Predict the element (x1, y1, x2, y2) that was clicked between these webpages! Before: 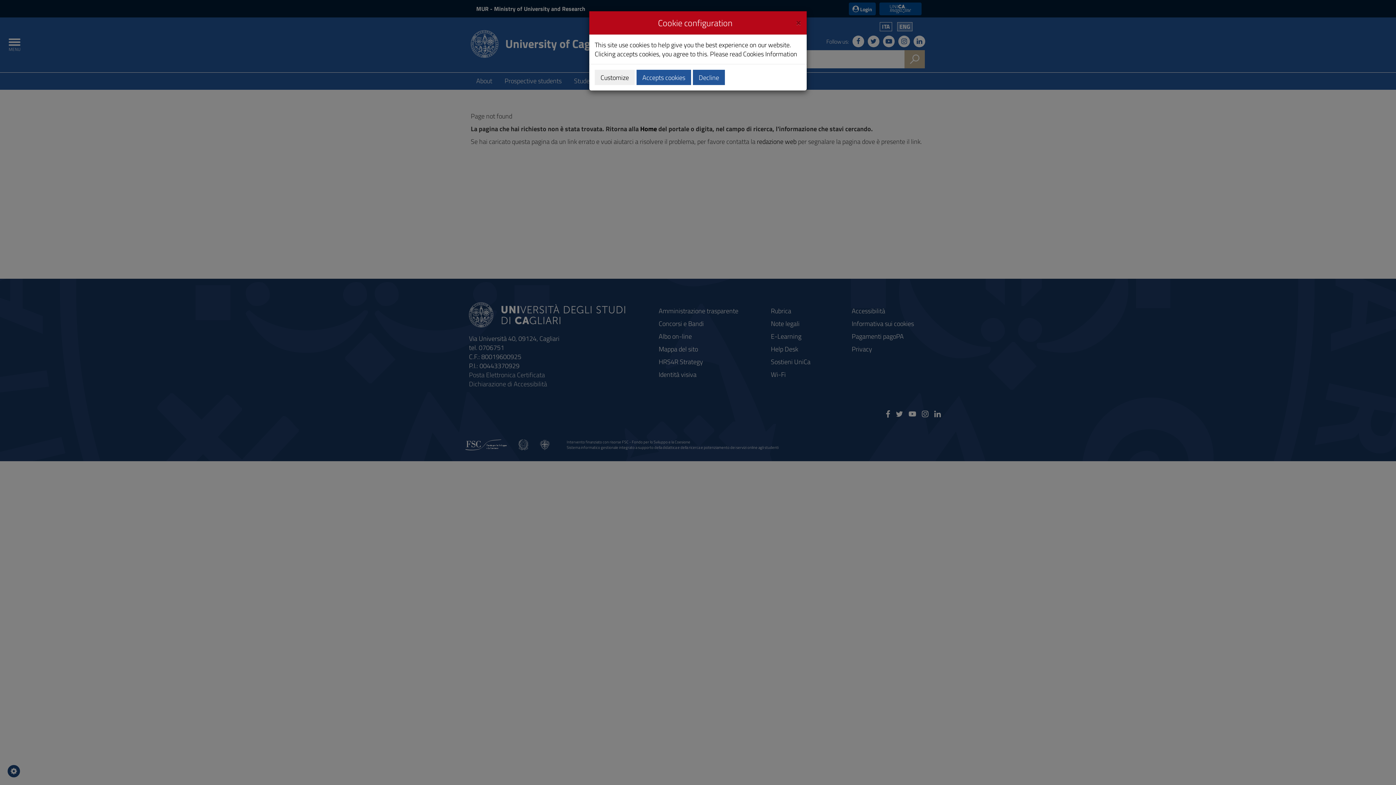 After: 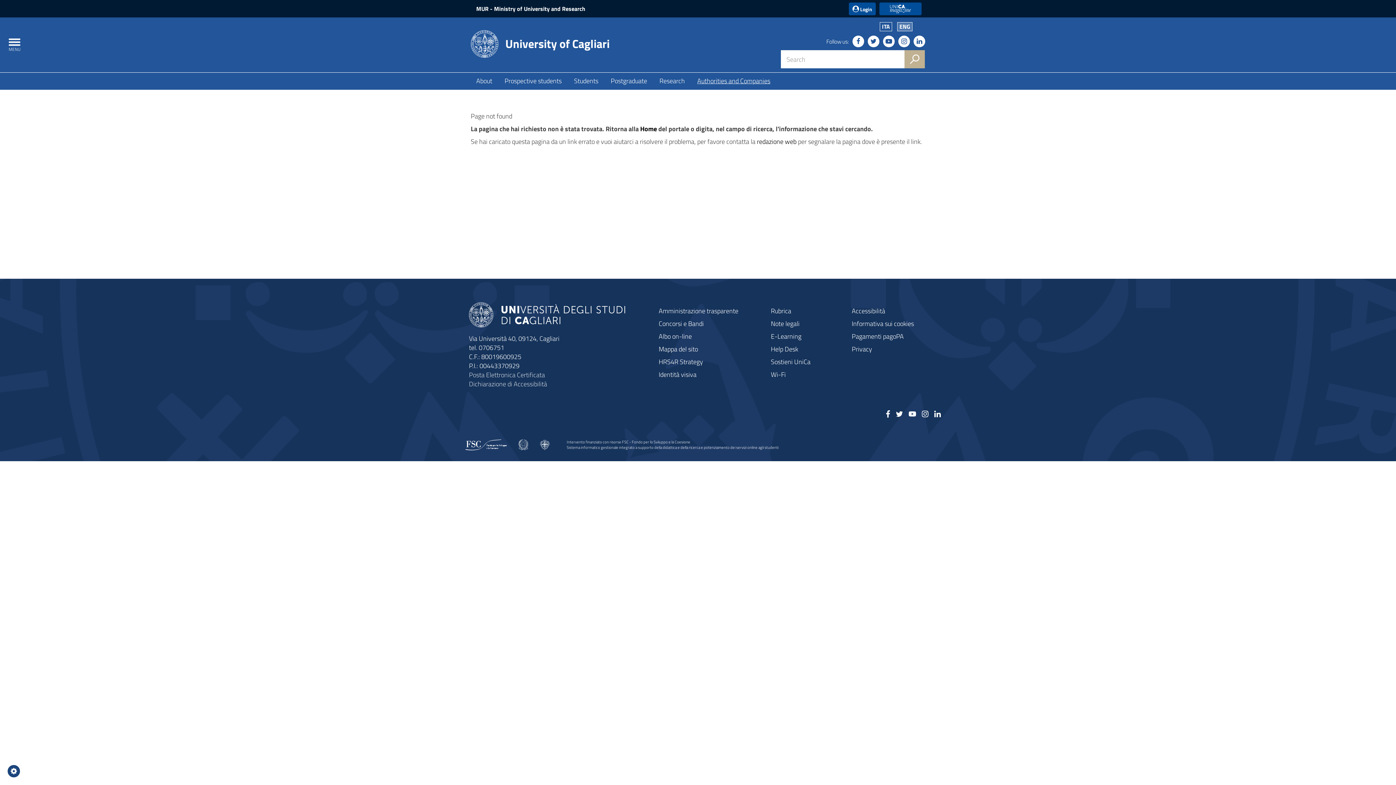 Action: label: Decline bbox: (693, 69, 725, 85)